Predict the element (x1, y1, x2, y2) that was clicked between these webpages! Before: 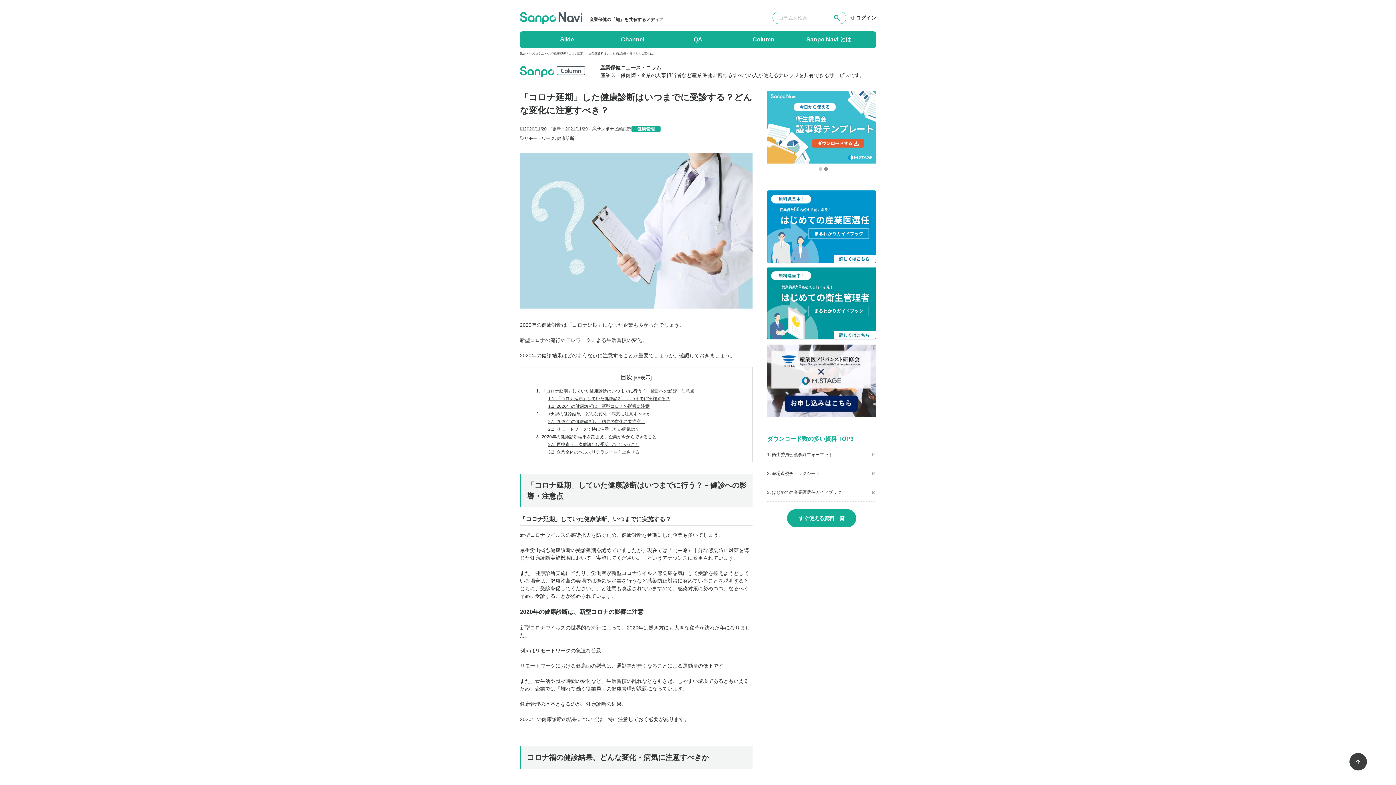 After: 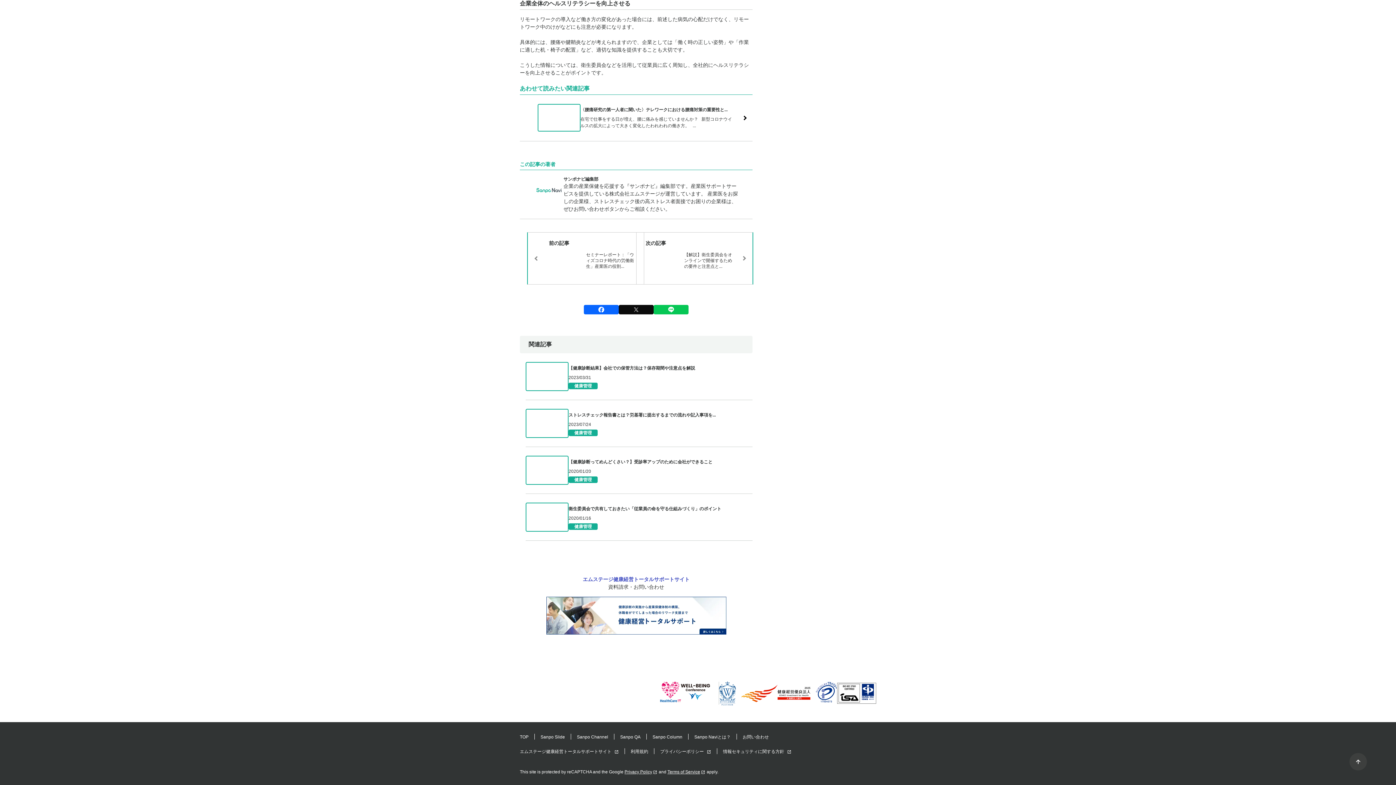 Action: label: 3.2 企業全体のヘルスリテラシーを向上させる bbox: (542, 448, 639, 456)